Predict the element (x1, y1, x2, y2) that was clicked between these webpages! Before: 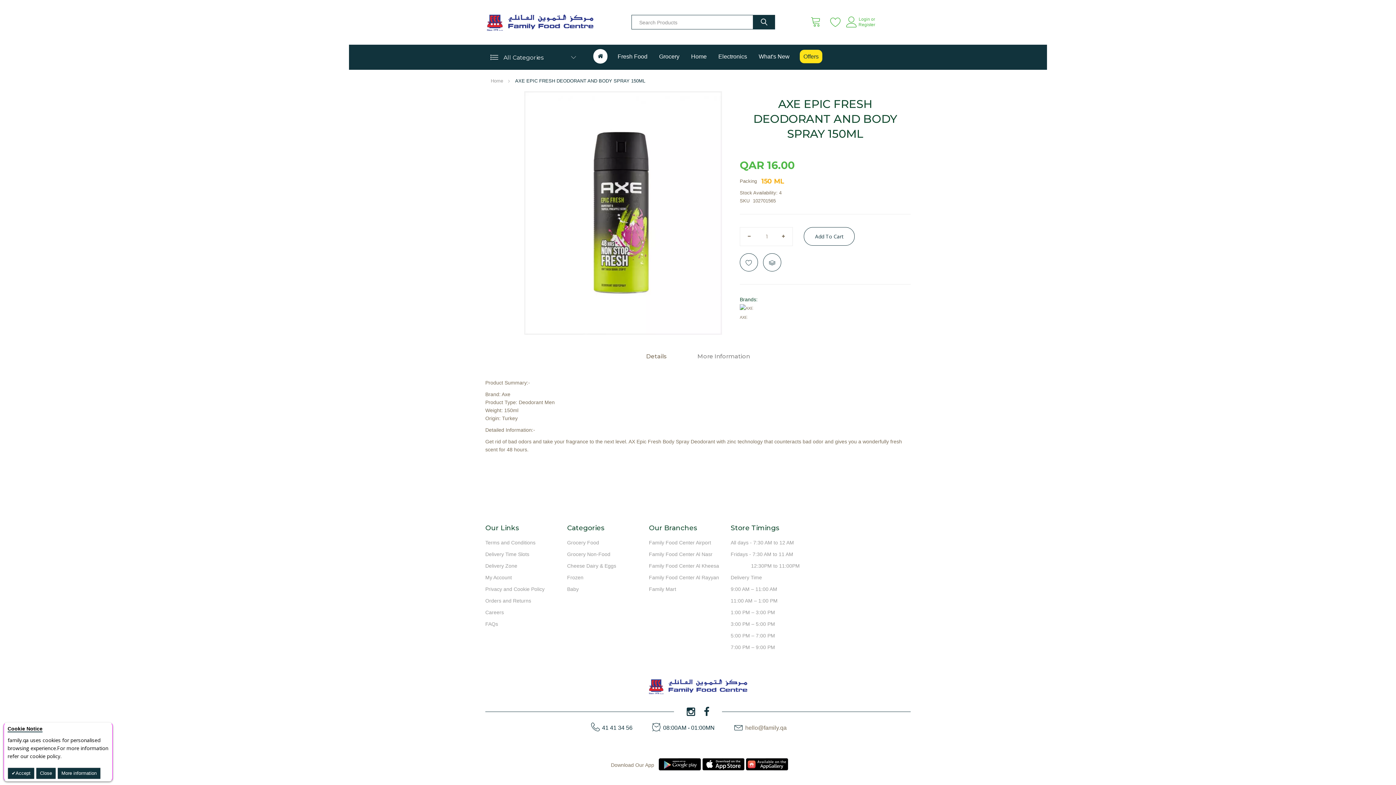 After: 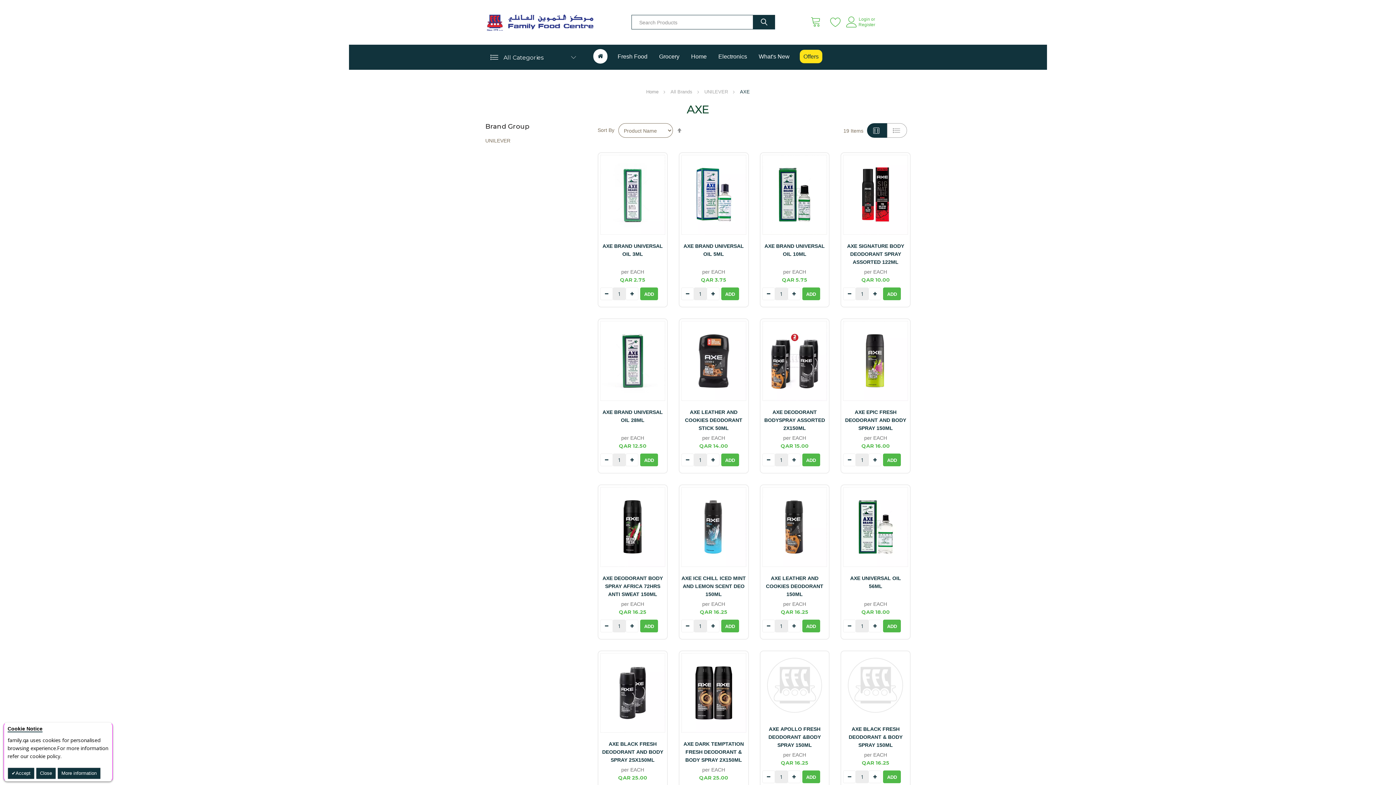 Action: bbox: (740, 310, 753, 318) label: AXE